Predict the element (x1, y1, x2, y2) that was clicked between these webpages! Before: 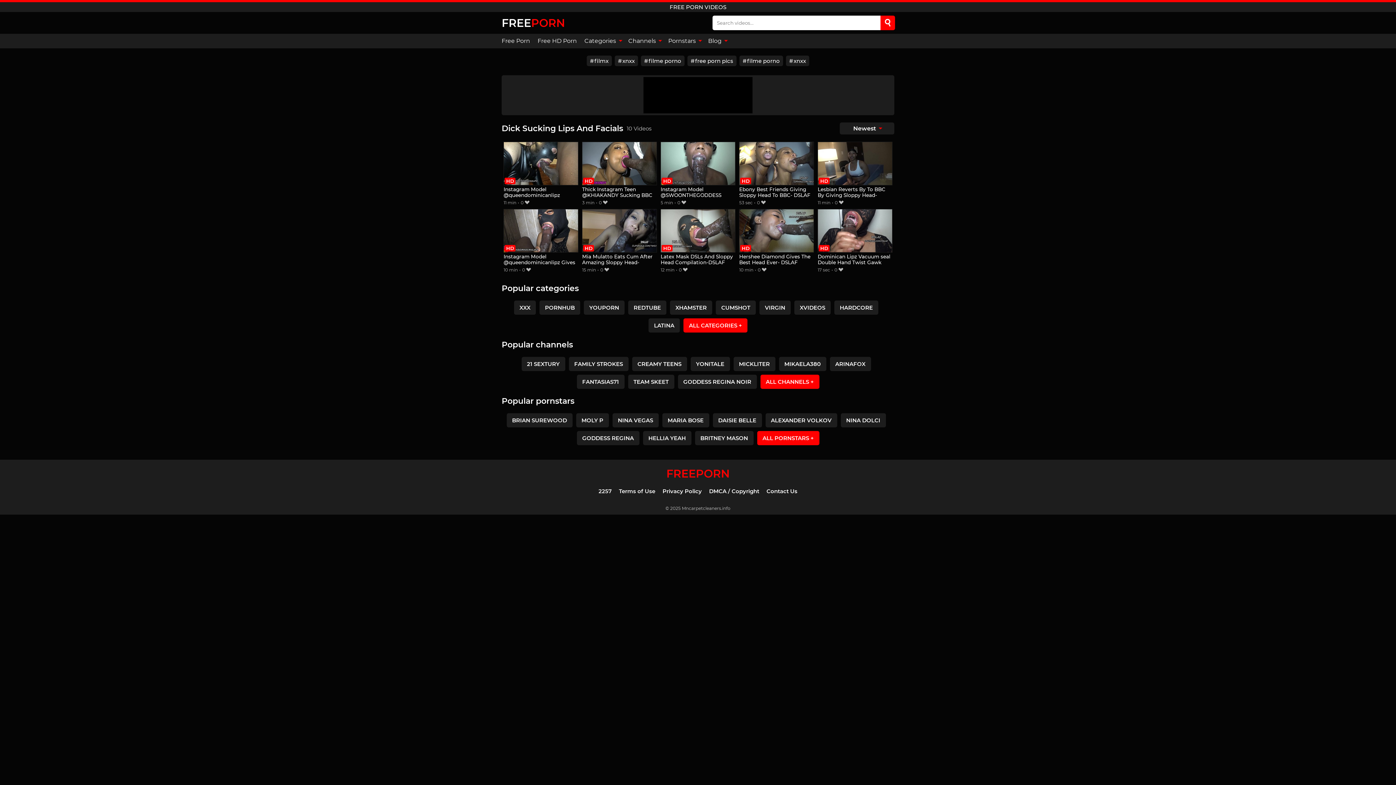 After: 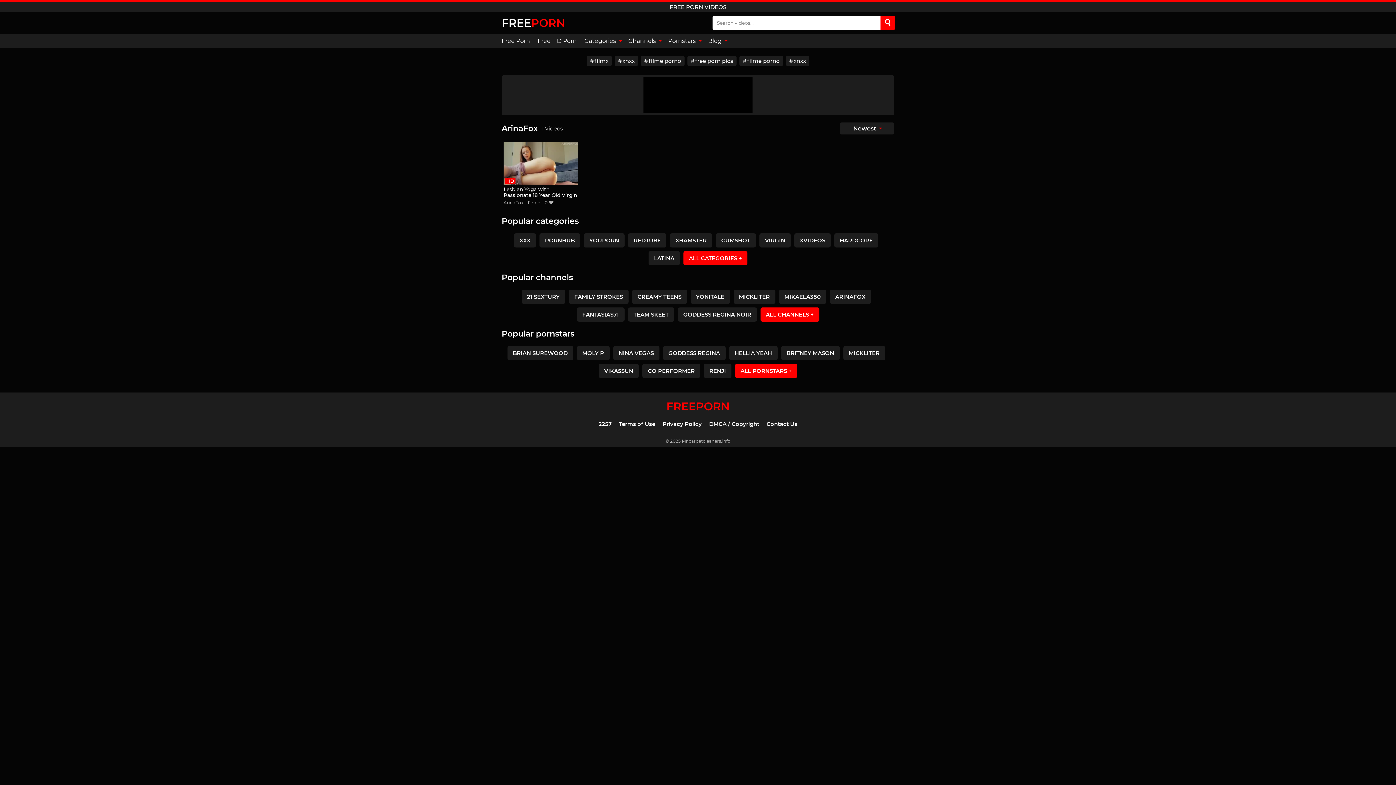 Action: bbox: (830, 357, 871, 371) label: ARINAFOX